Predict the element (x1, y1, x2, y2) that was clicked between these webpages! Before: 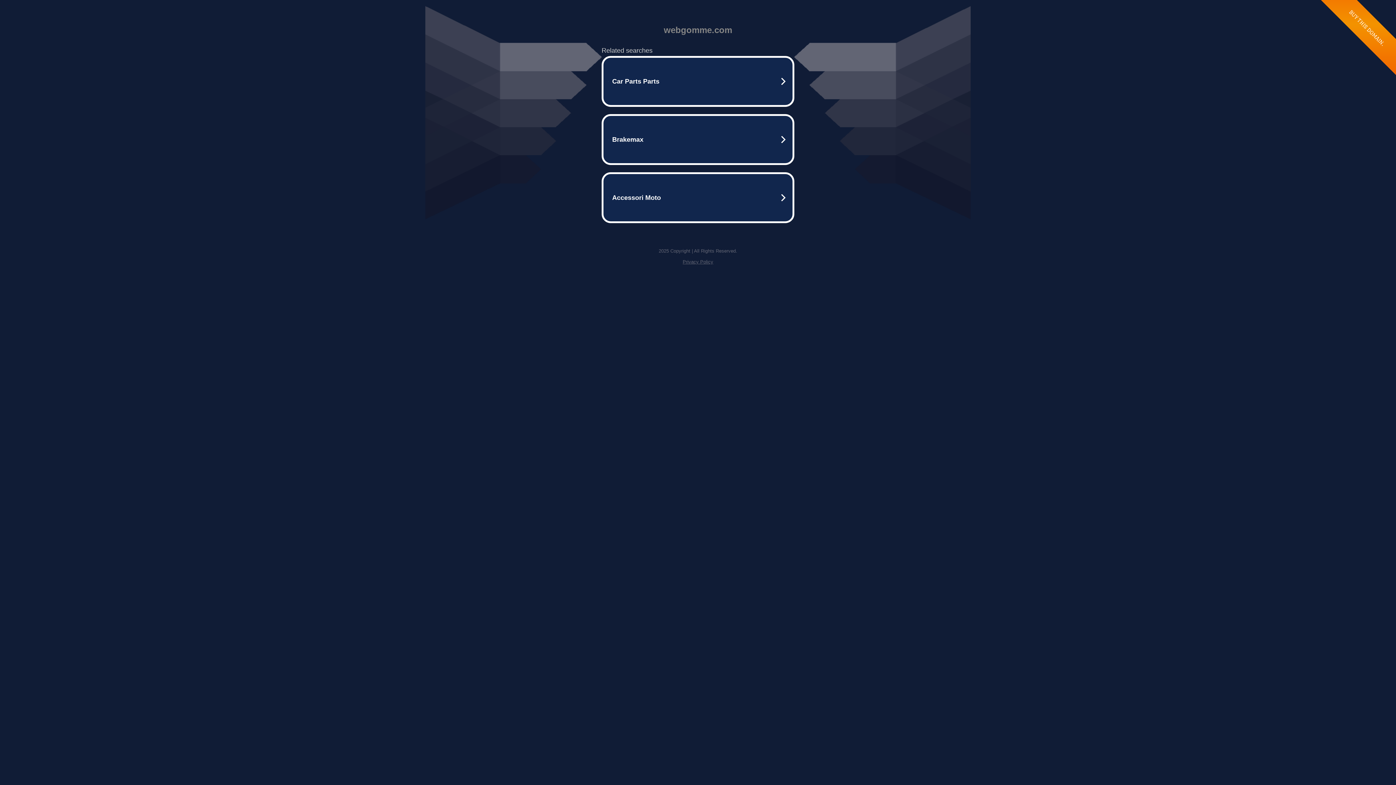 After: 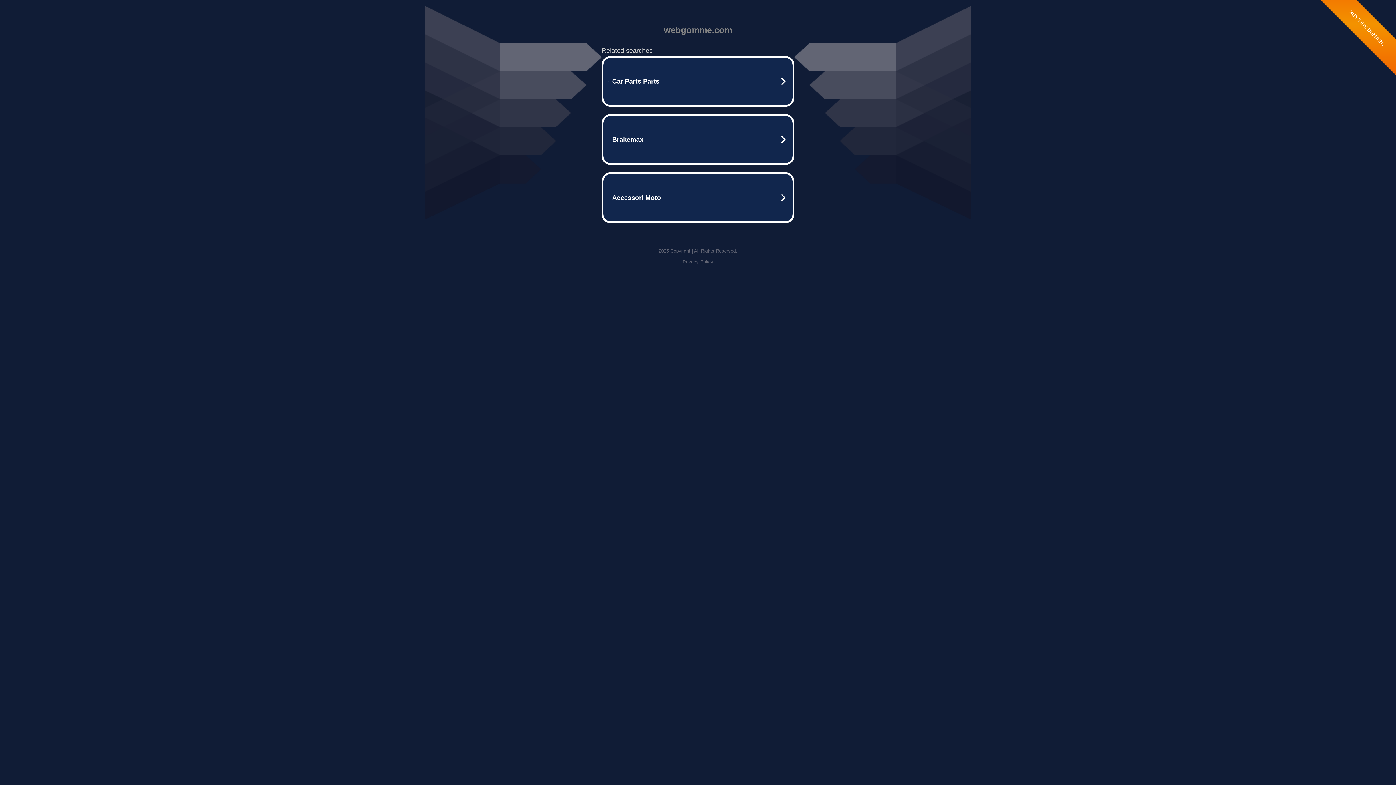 Action: bbox: (682, 259, 713, 264) label: Privacy Policy